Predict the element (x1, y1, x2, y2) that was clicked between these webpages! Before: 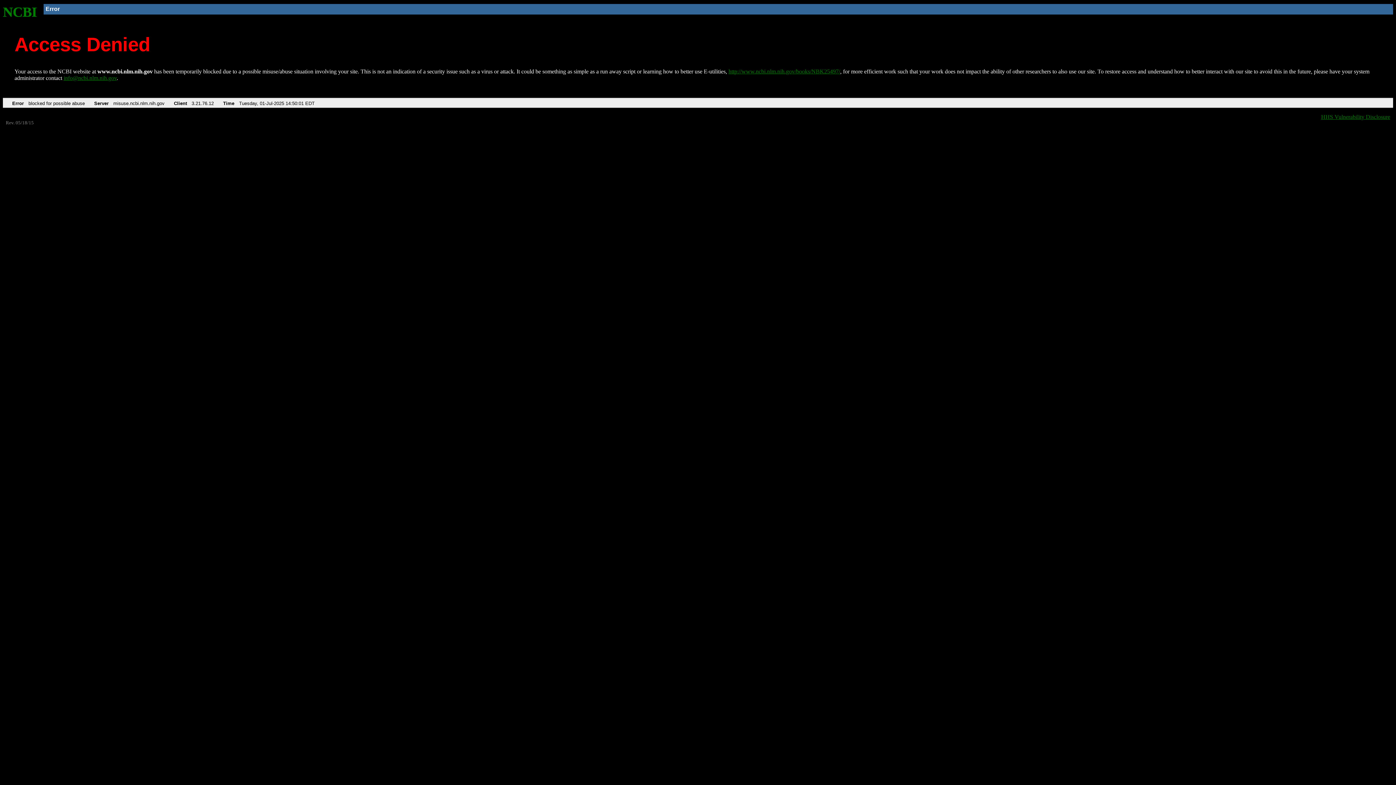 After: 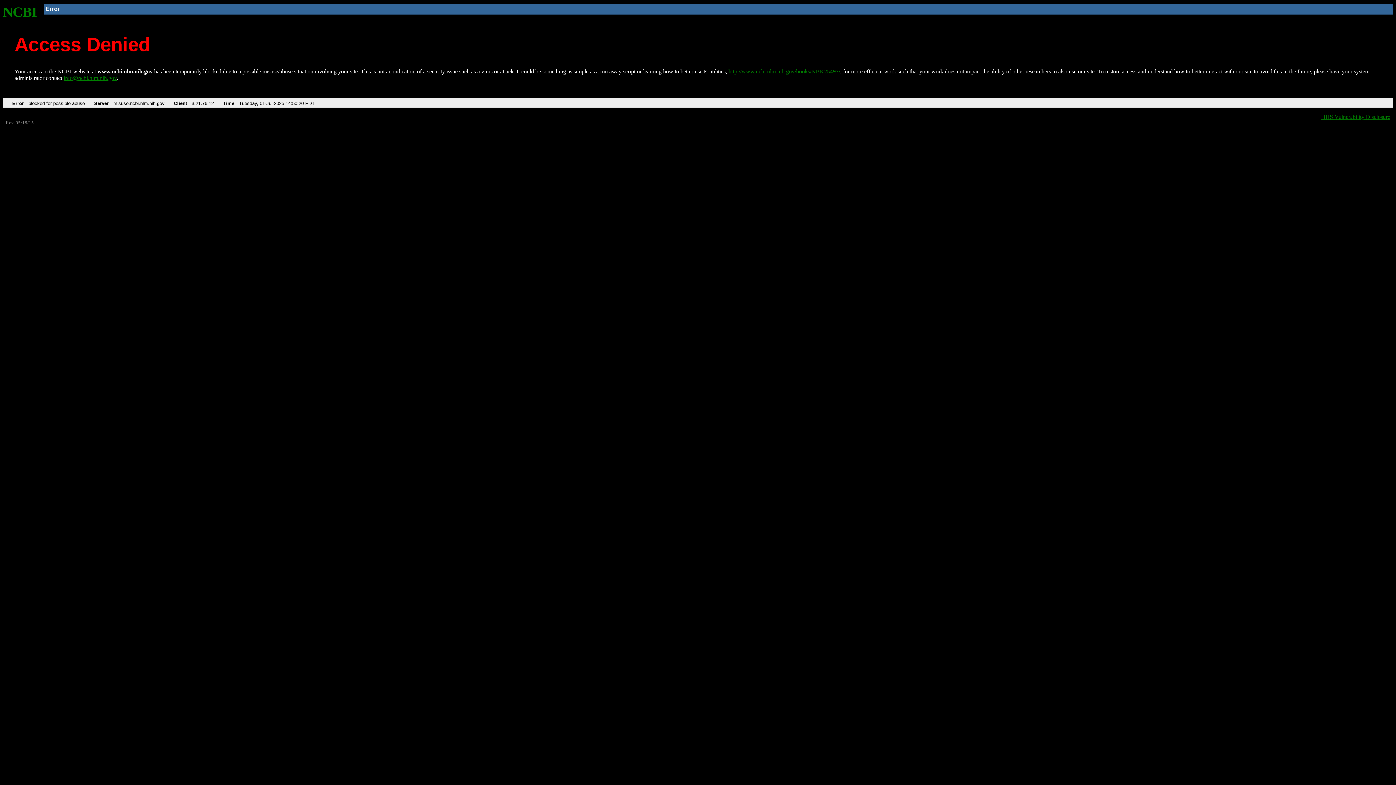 Action: label: NCBI bbox: (2, 4, 37, 19)